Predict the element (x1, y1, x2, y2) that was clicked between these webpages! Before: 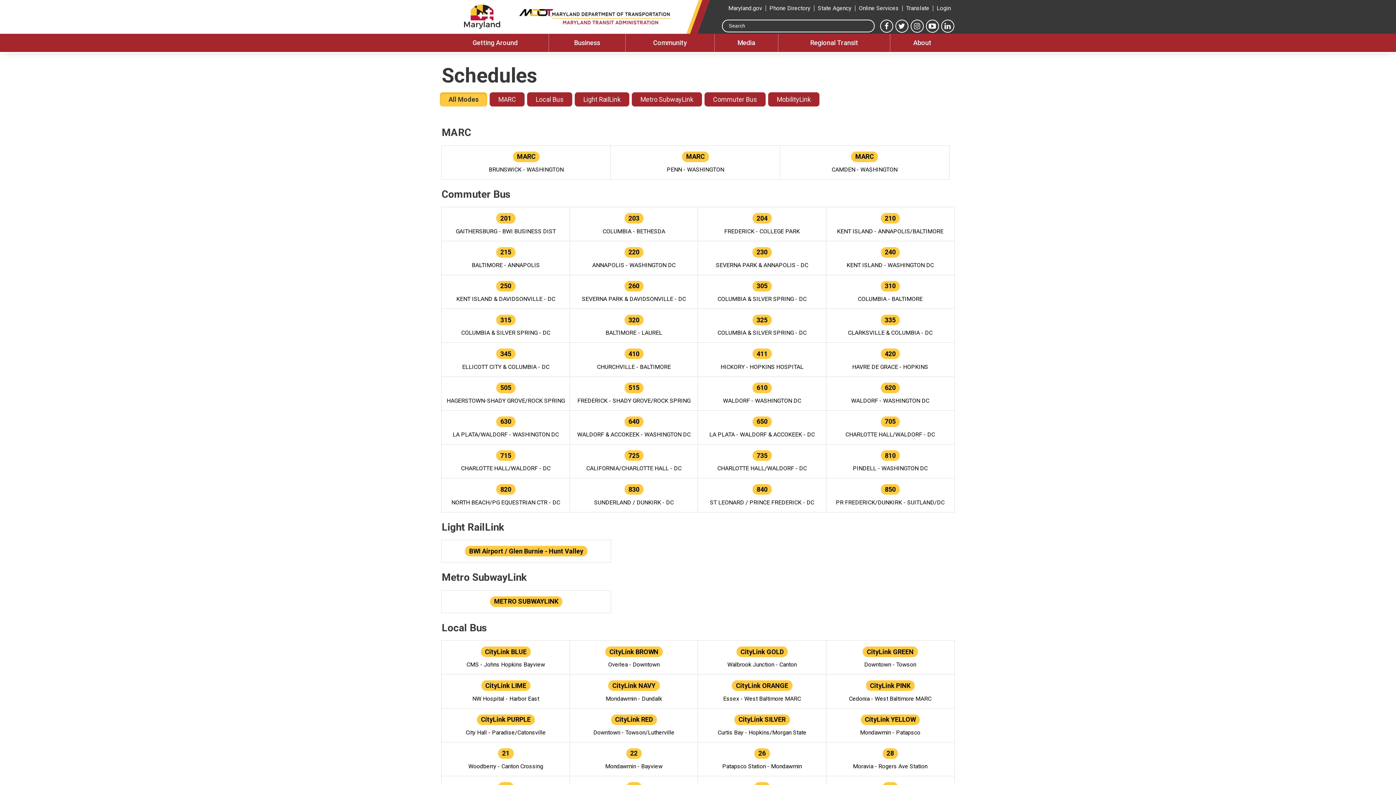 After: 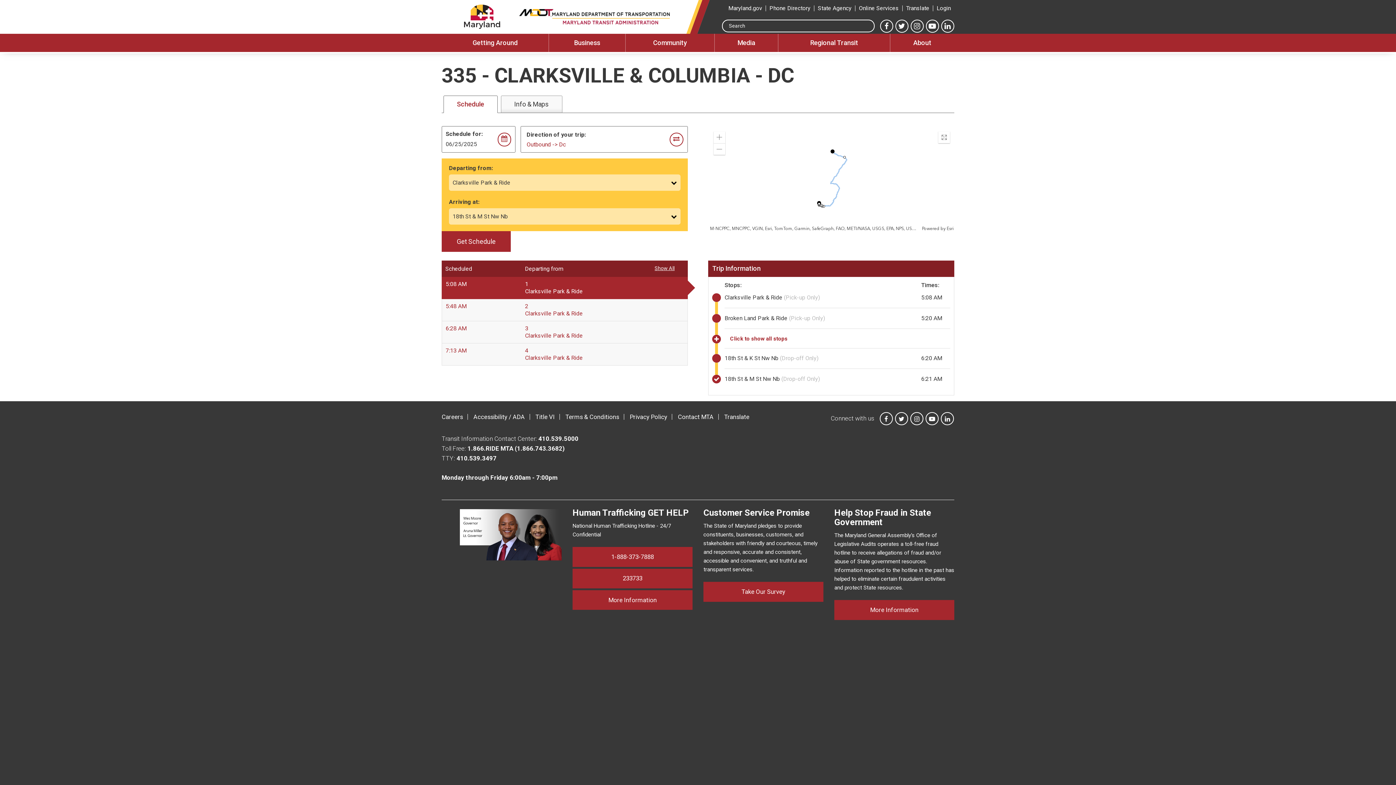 Action: label: 335
CLARKSVILLE & COLUMBIA - DC bbox: (826, 309, 954, 342)